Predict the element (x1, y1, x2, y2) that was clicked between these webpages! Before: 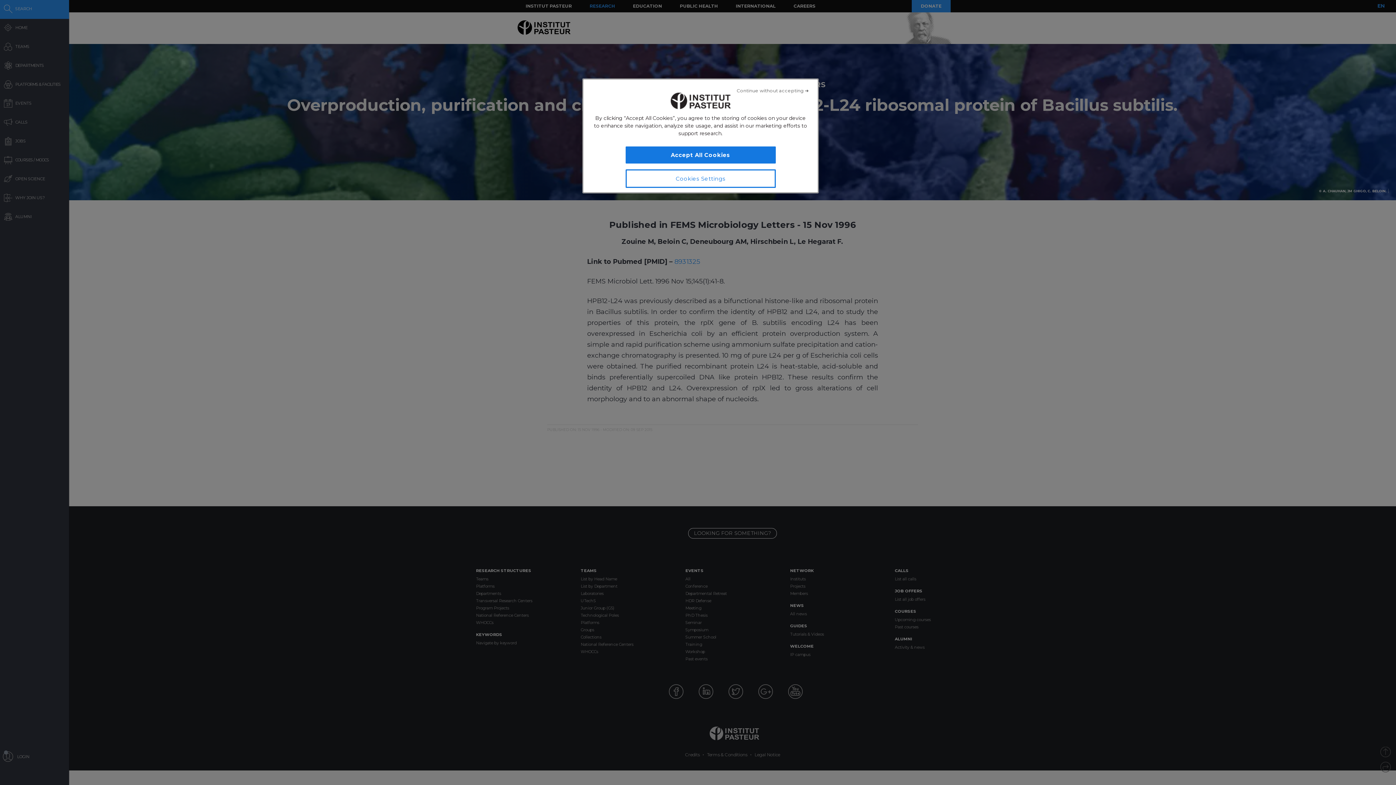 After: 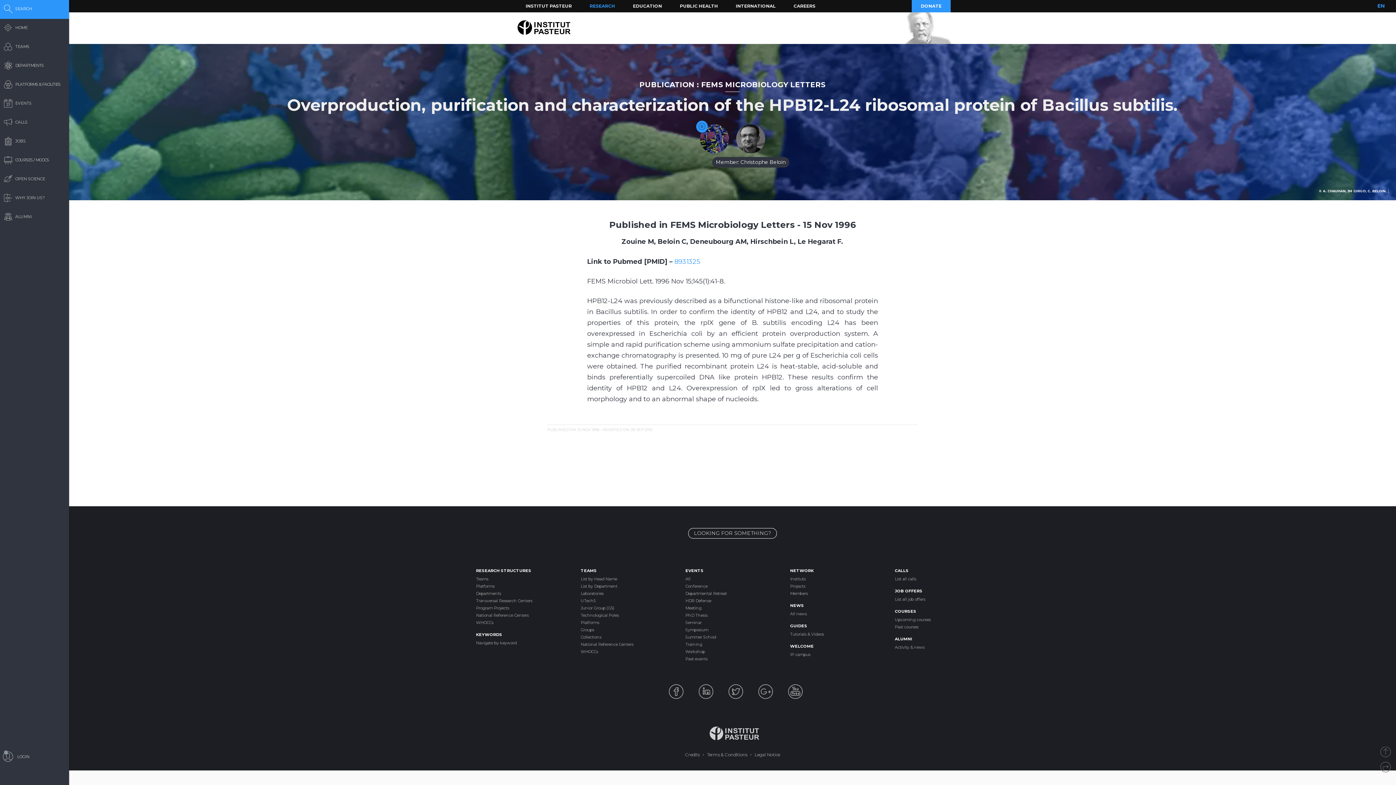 Action: label: Close bbox: (736, 82, 809, 98)